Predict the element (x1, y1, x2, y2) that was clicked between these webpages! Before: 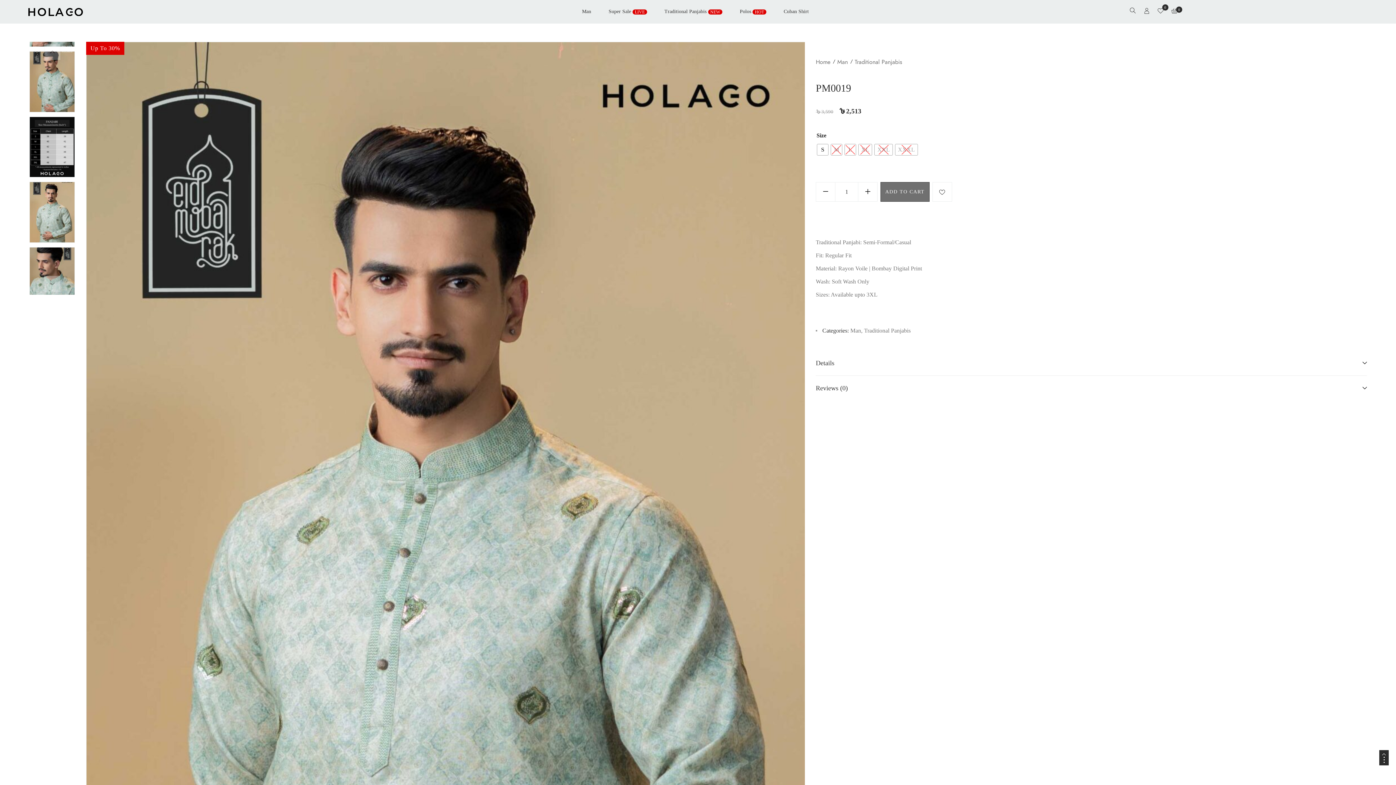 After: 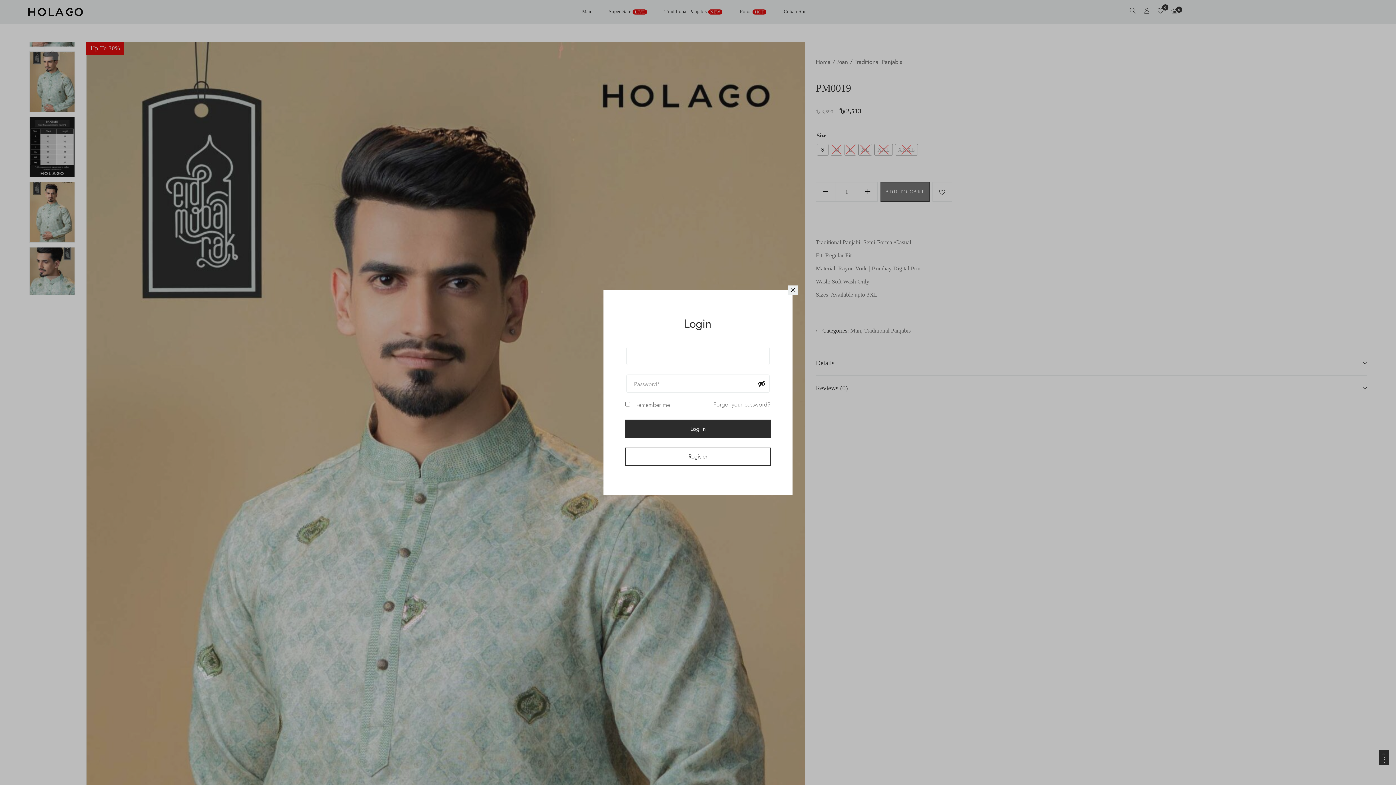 Action: bbox: (1144, 8, 1149, 14)